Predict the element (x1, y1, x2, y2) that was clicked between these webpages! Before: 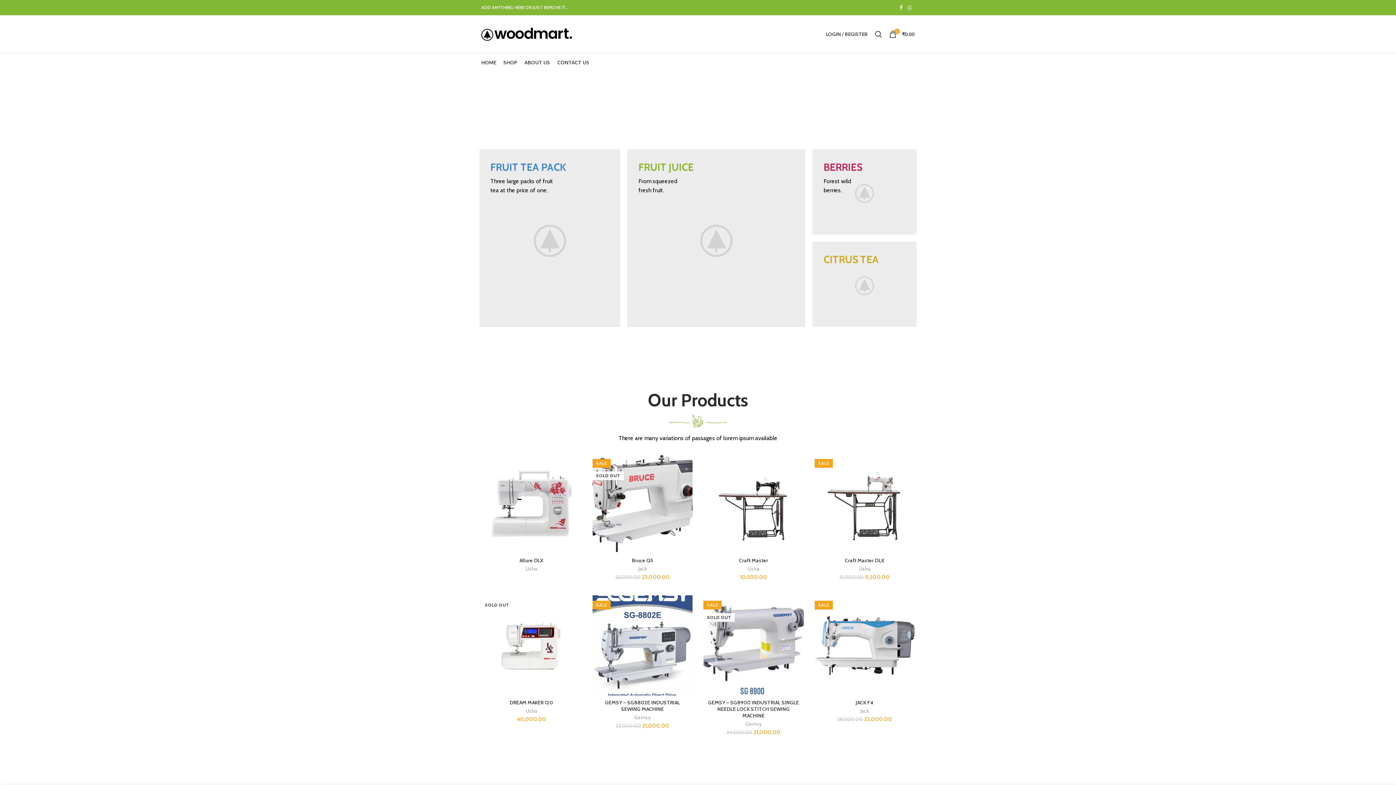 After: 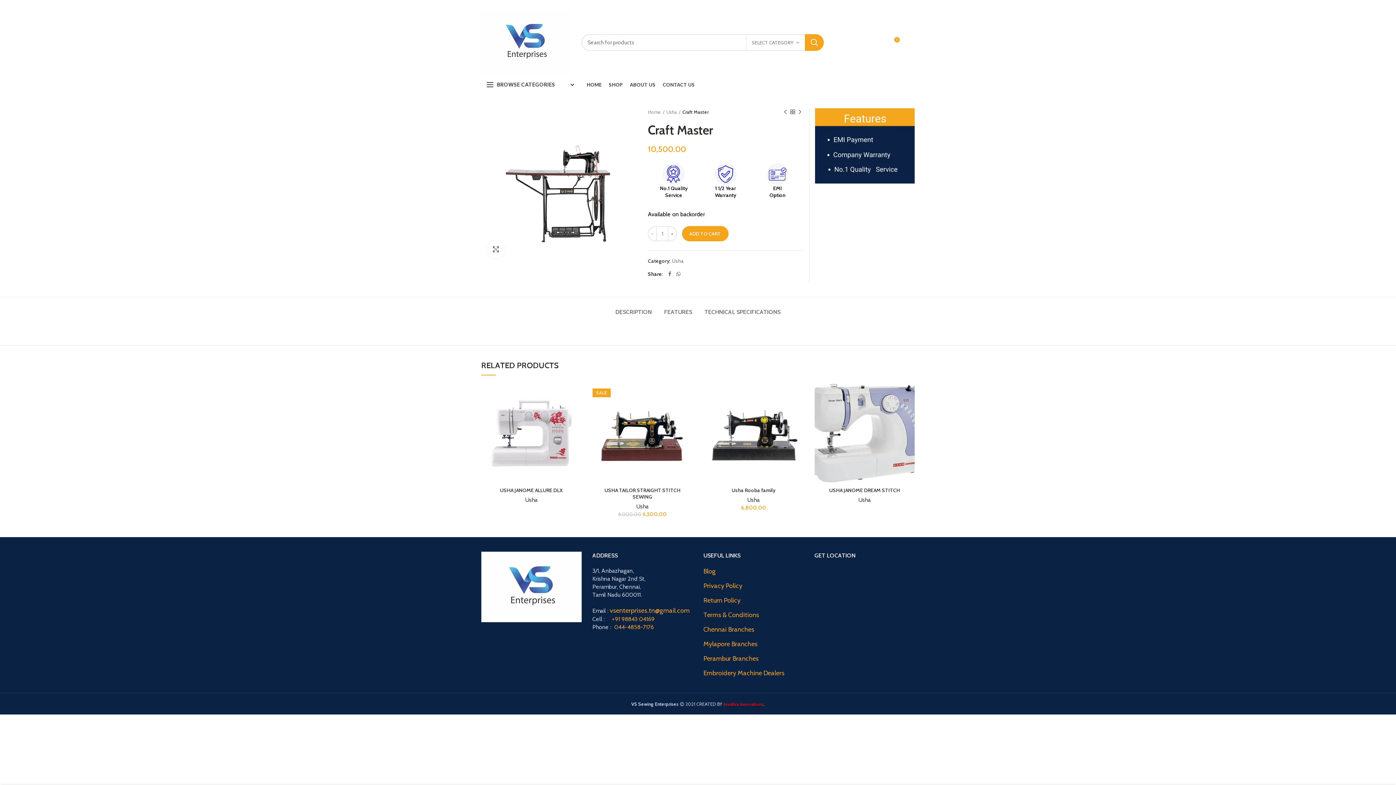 Action: bbox: (703, 453, 803, 553)